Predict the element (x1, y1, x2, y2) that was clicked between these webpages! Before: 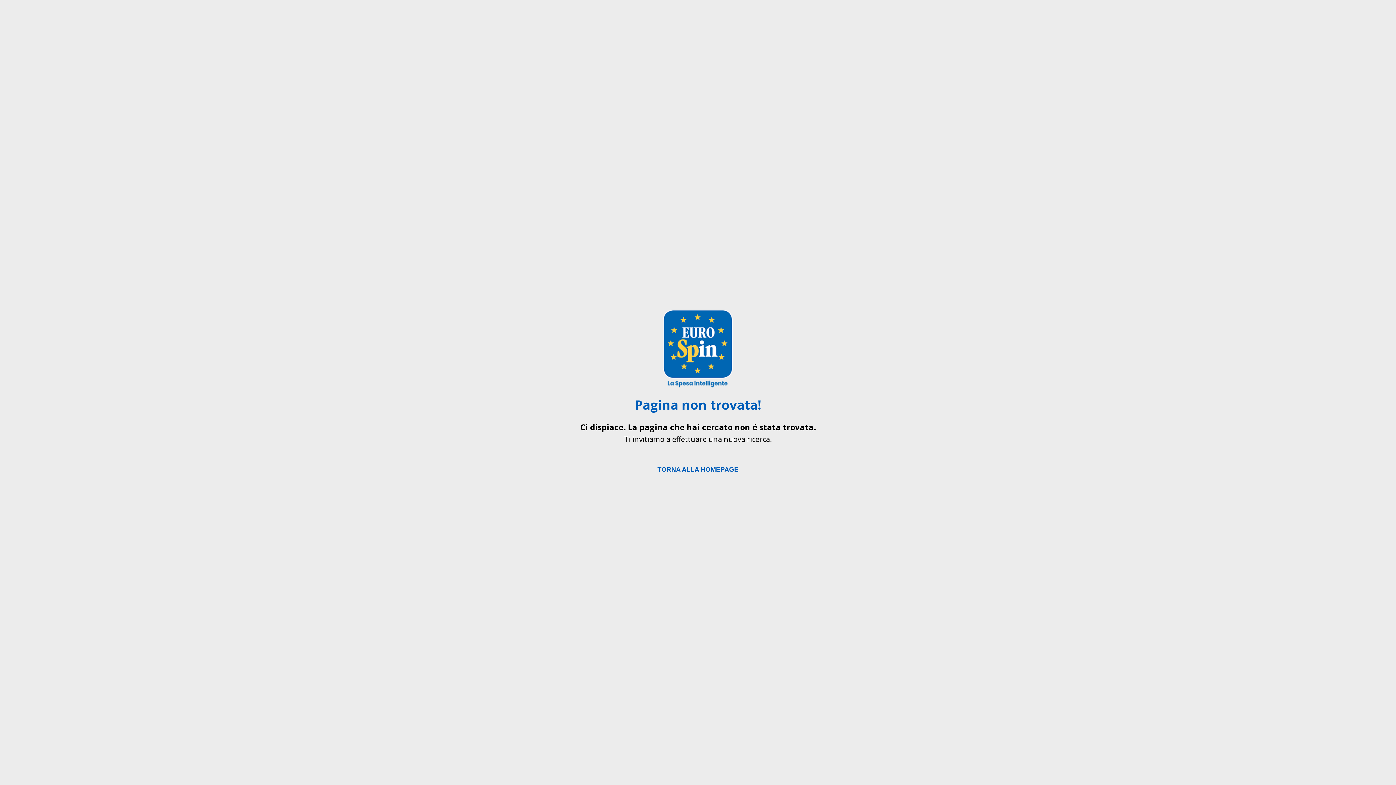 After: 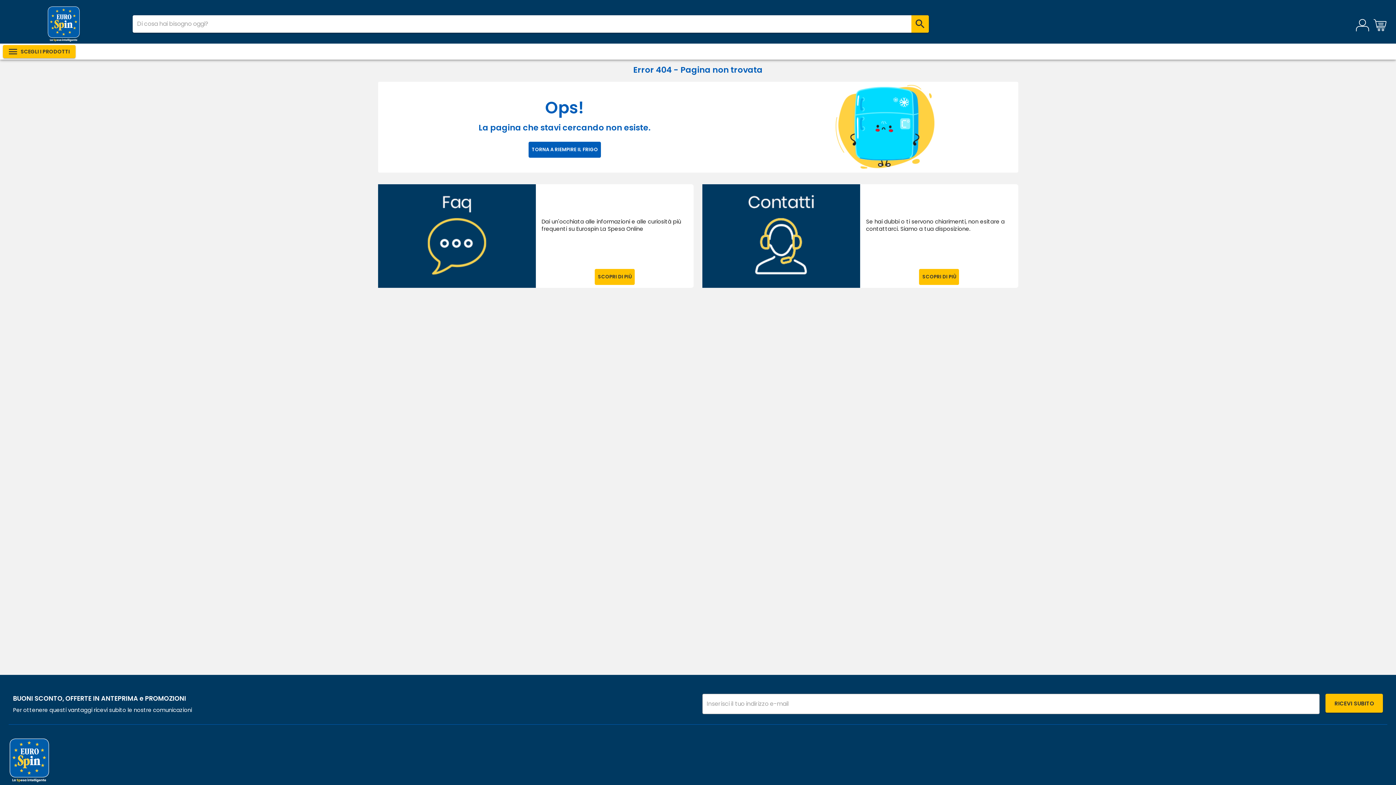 Action: label: TORNA ALLA HOMEPAGE bbox: (0, 455, 1396, 475)